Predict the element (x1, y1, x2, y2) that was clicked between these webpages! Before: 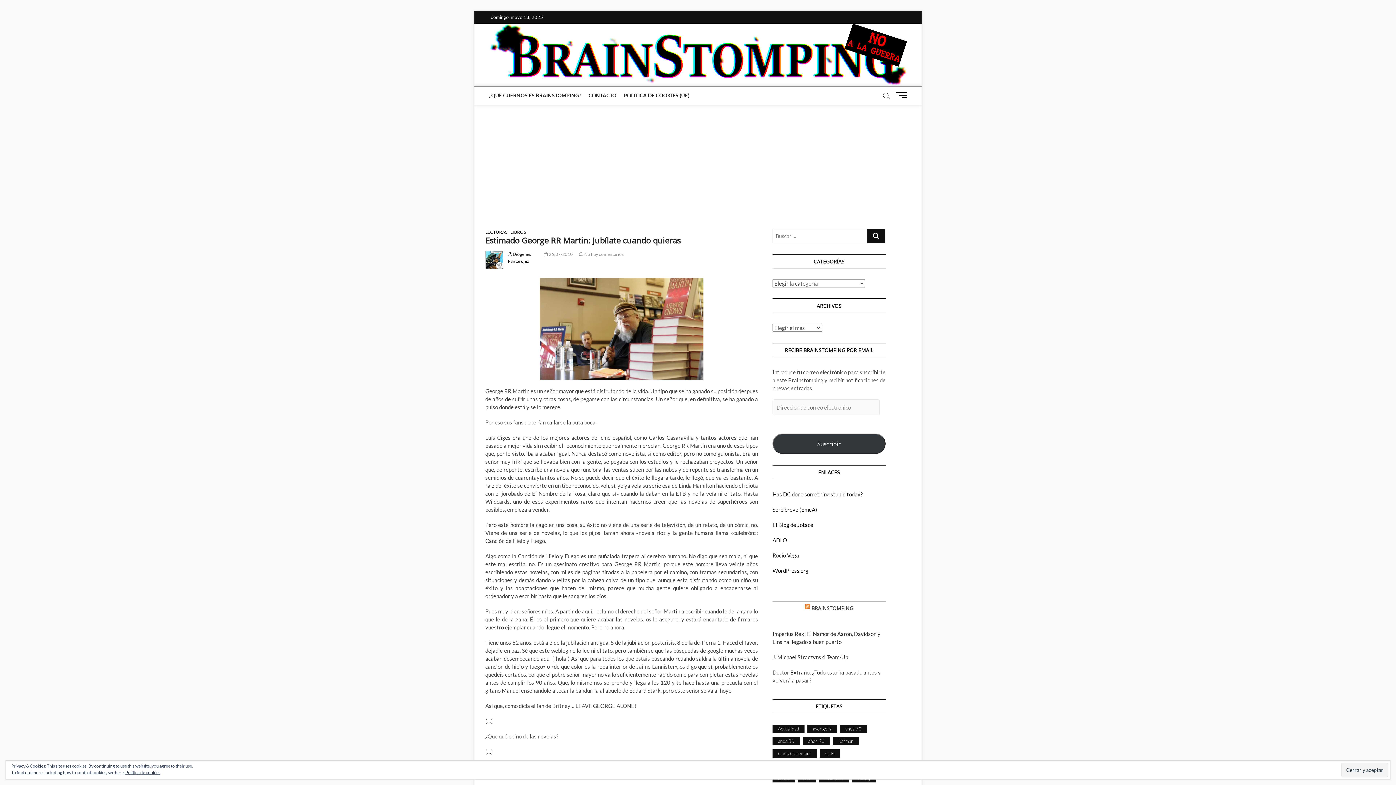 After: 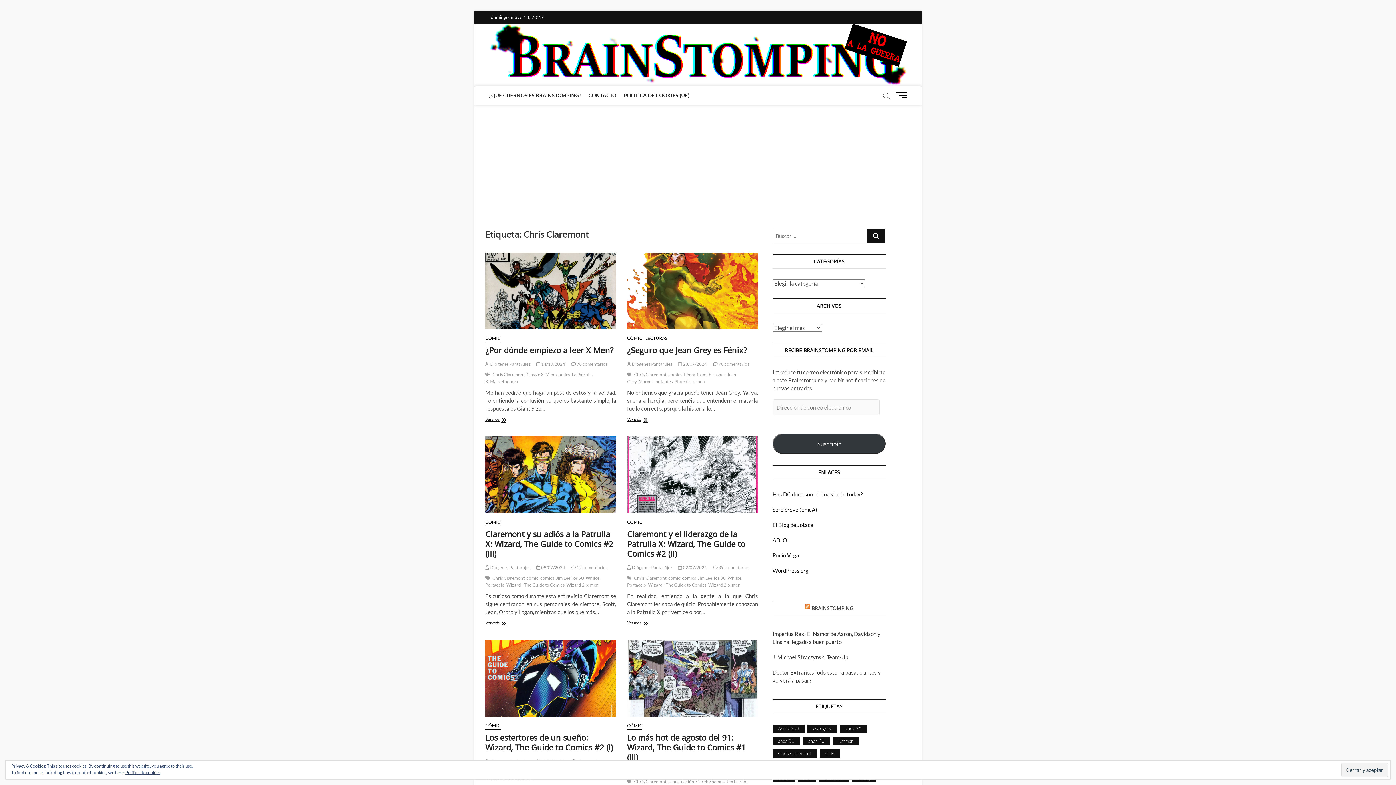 Action: label: Chris Claremont (112 elementos) bbox: (772, 749, 817, 758)